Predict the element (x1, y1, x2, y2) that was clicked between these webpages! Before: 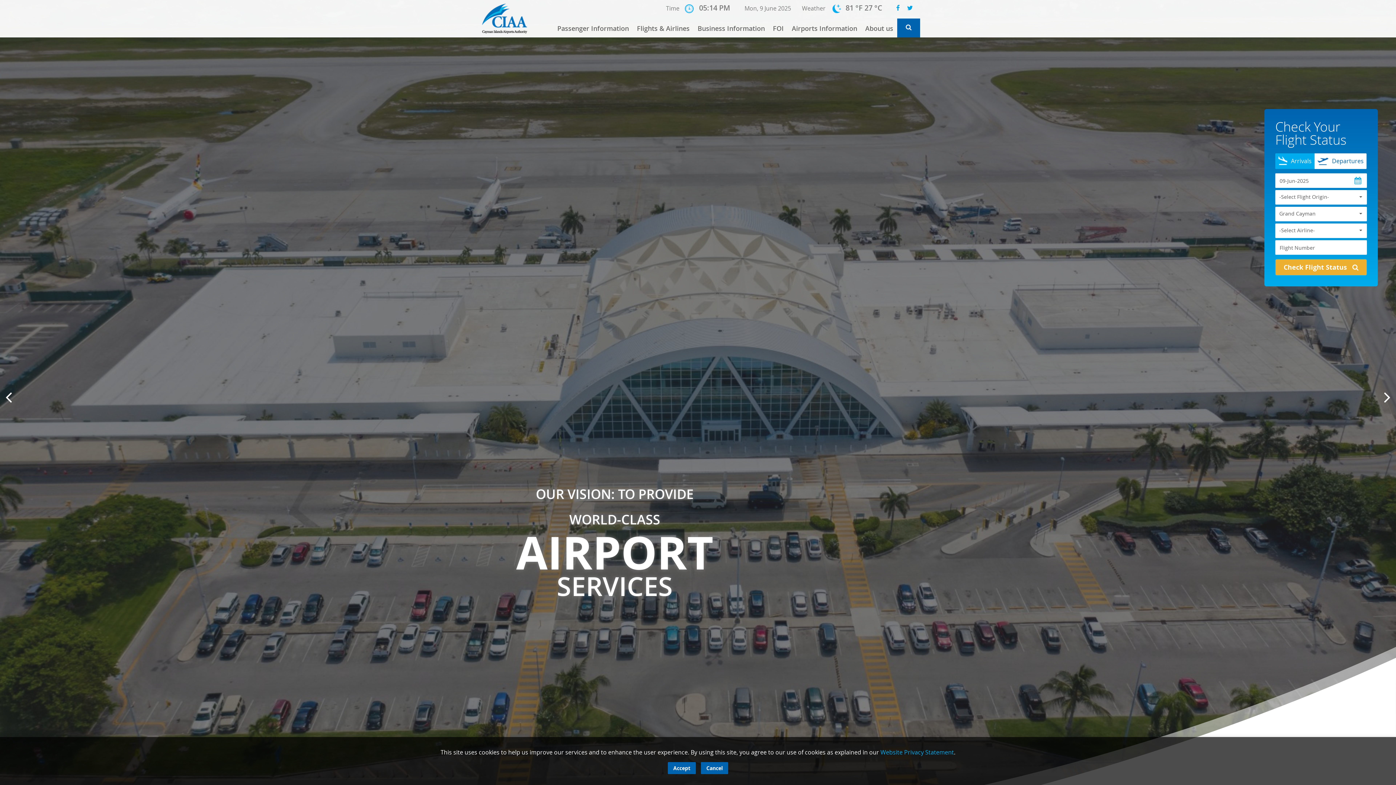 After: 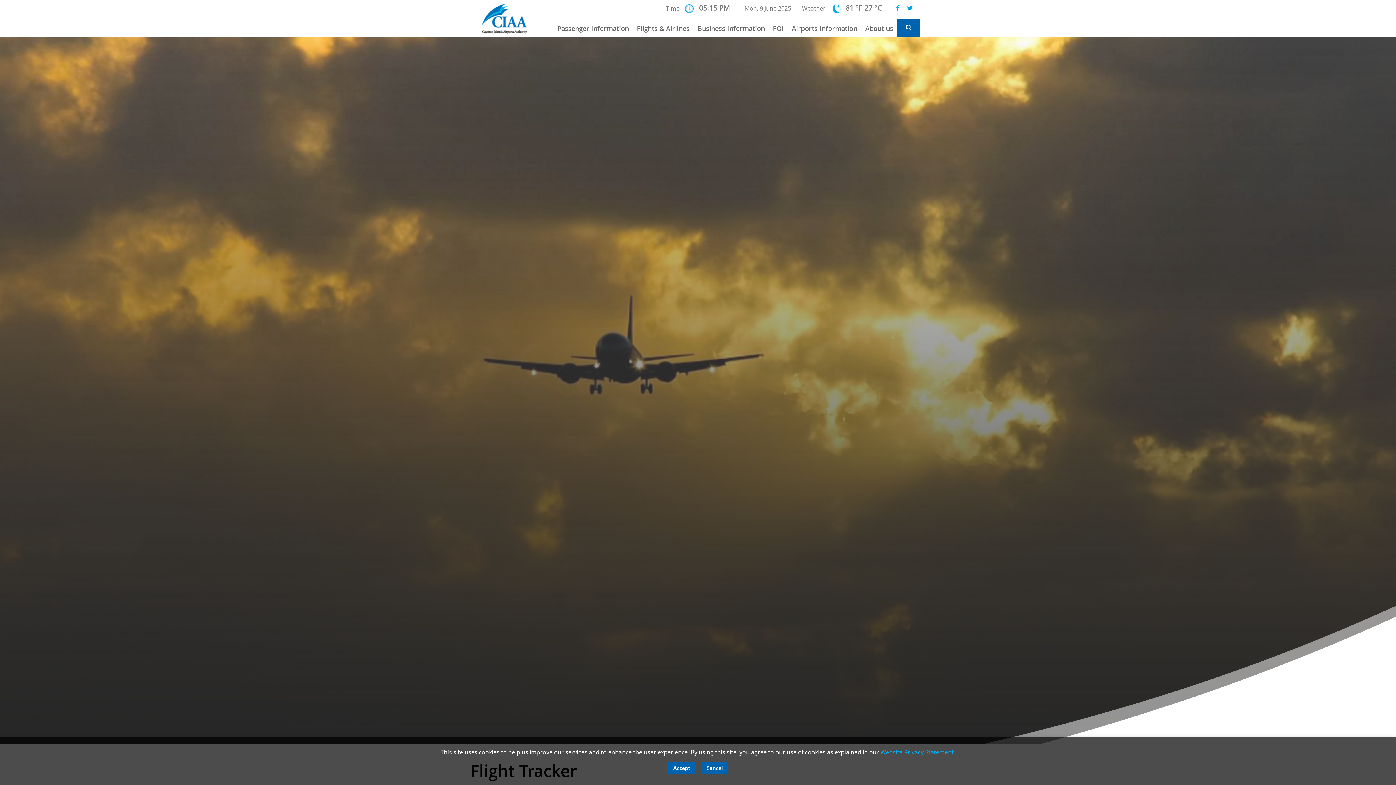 Action: label: Check Flight Status  bbox: (1275, 259, 1367, 275)